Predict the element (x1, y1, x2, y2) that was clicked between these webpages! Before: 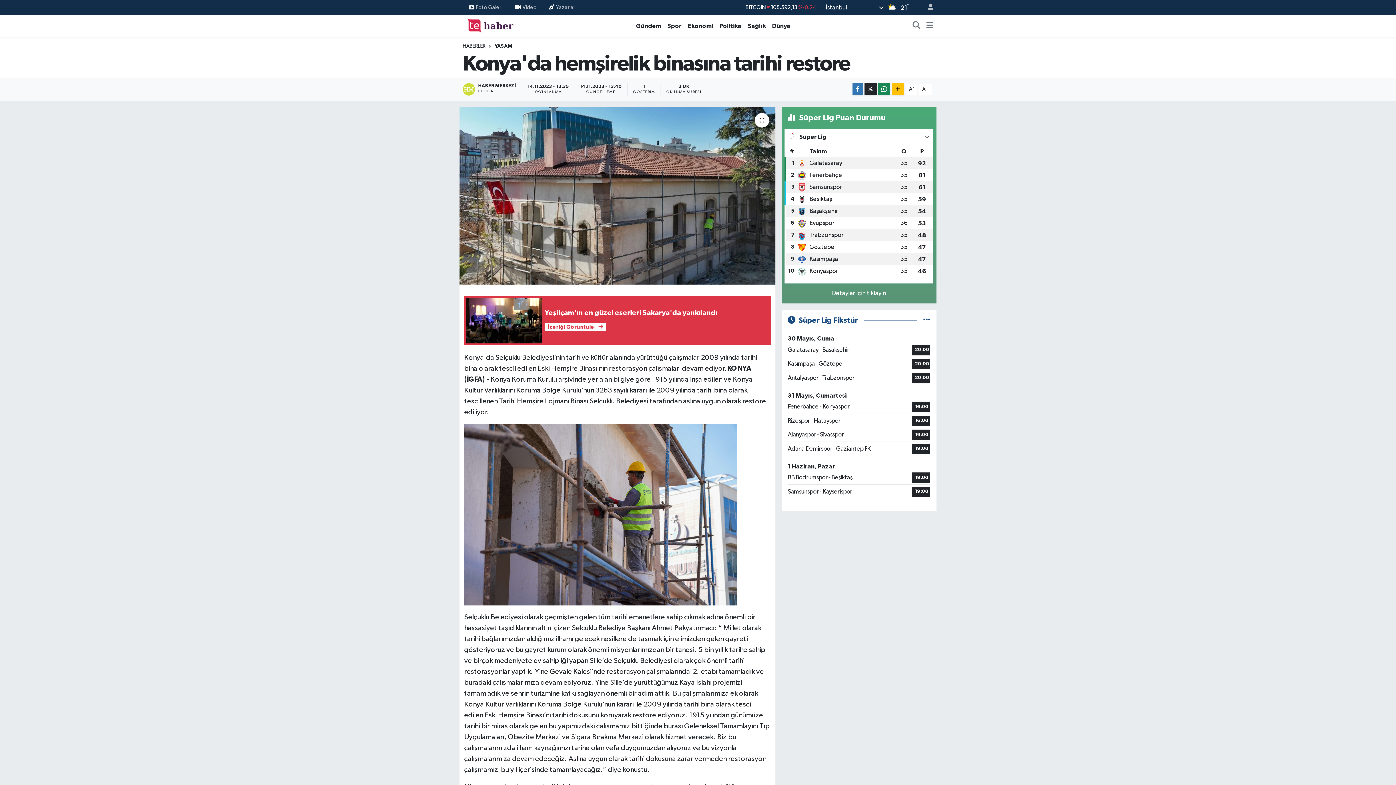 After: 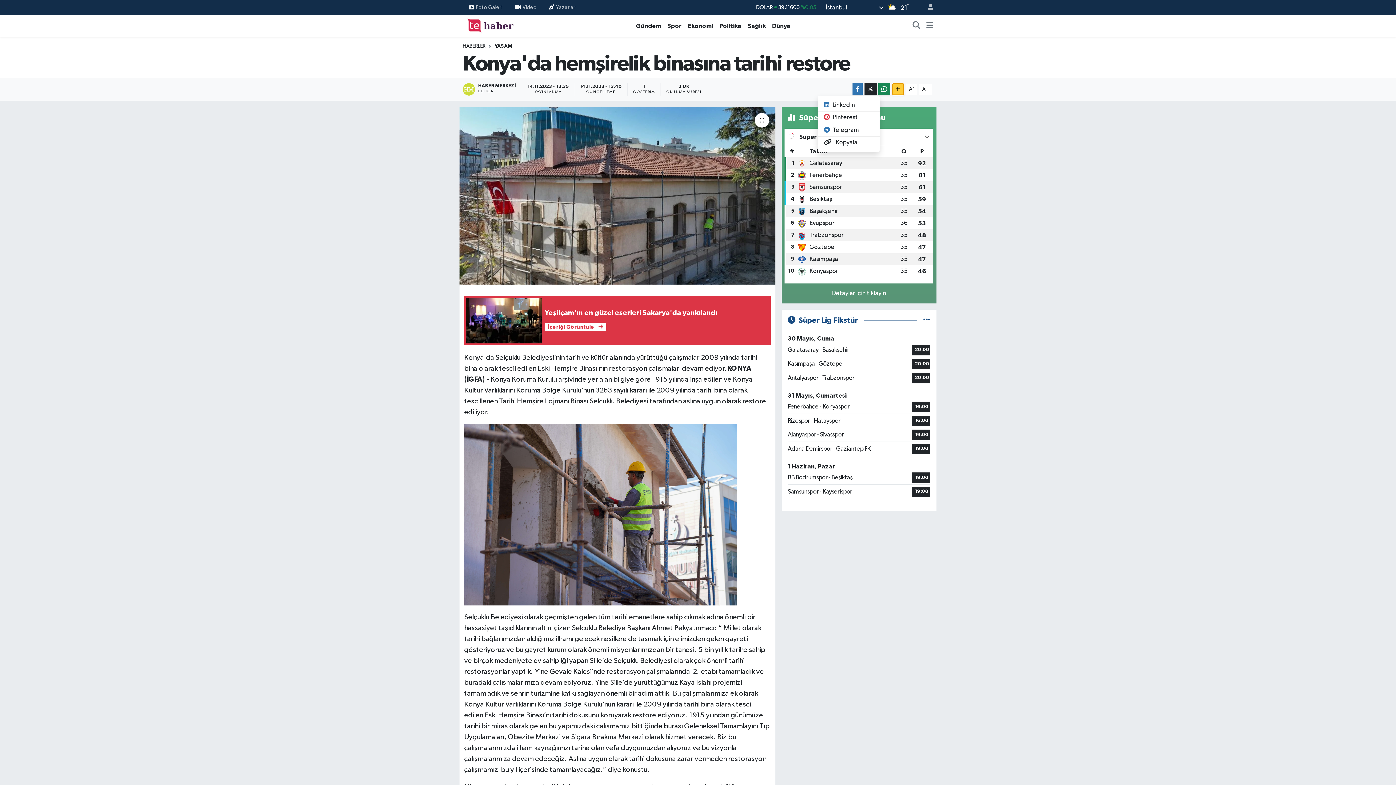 Action: bbox: (892, 83, 904, 95)